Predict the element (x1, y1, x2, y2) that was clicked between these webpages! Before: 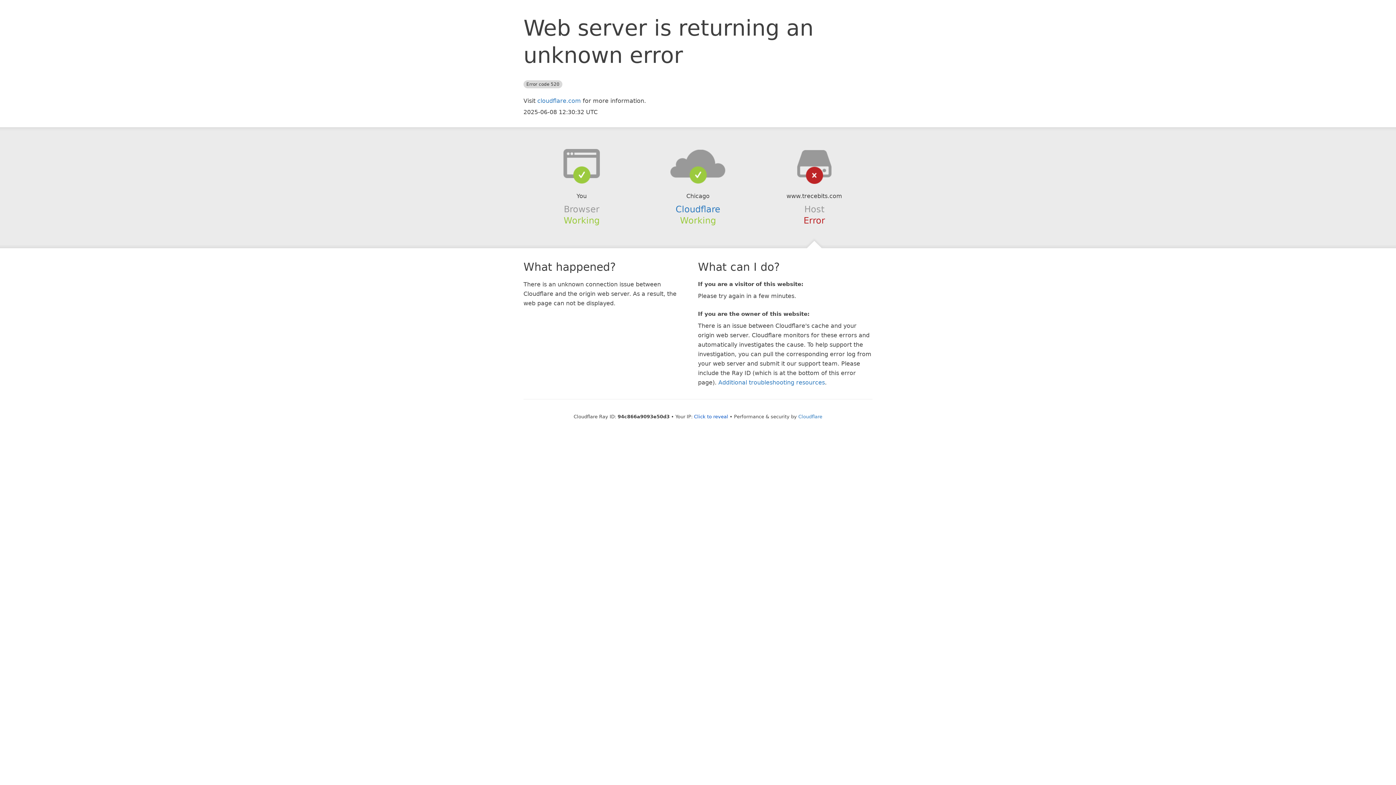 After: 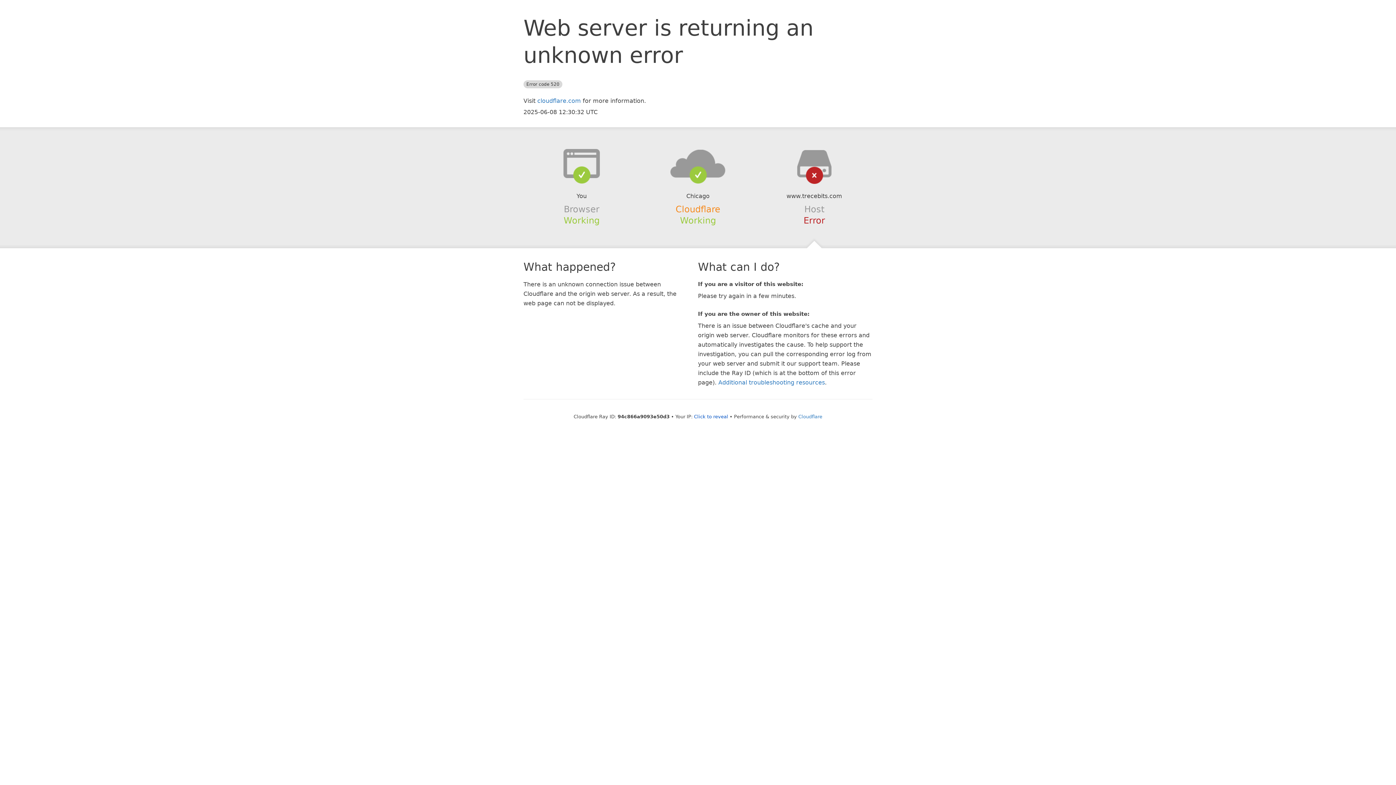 Action: label: Cloudflare bbox: (675, 204, 720, 214)